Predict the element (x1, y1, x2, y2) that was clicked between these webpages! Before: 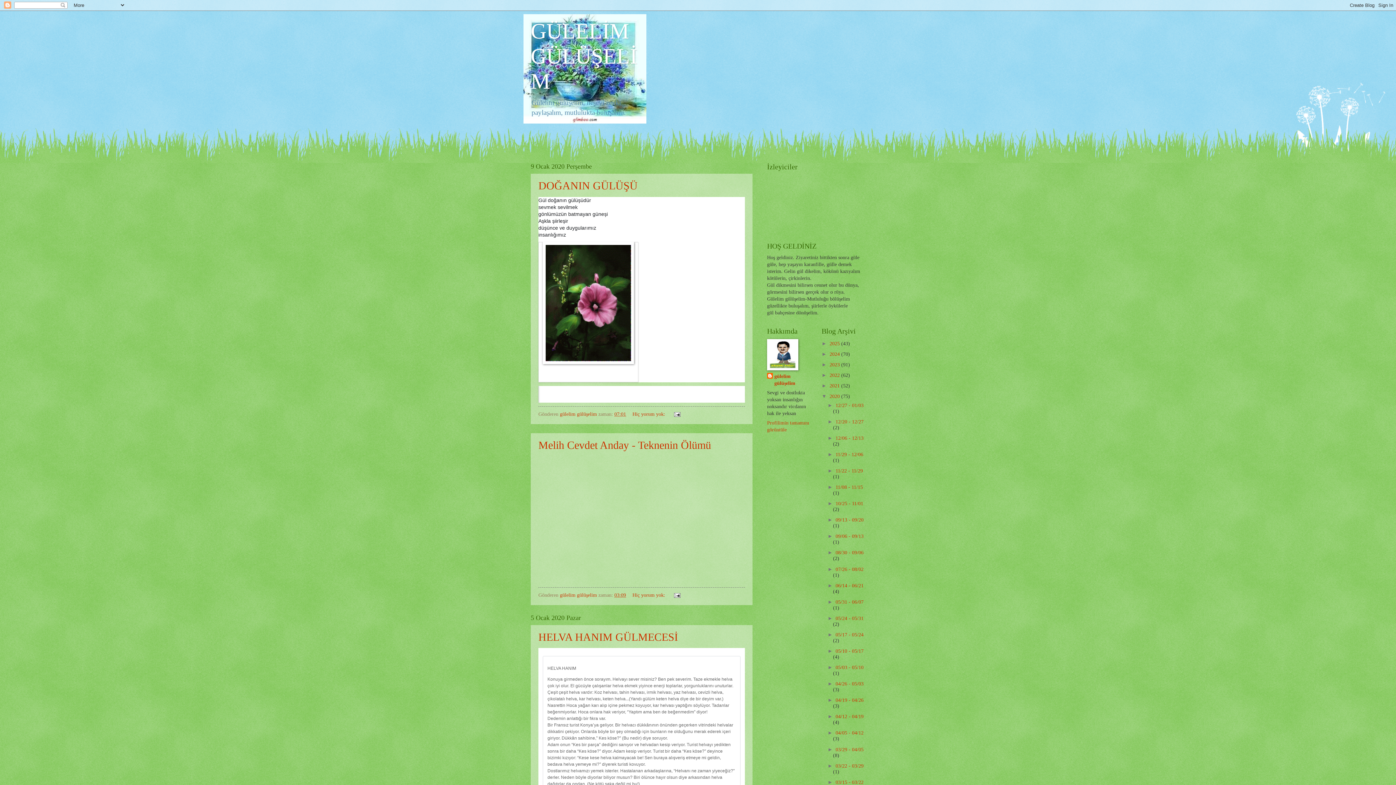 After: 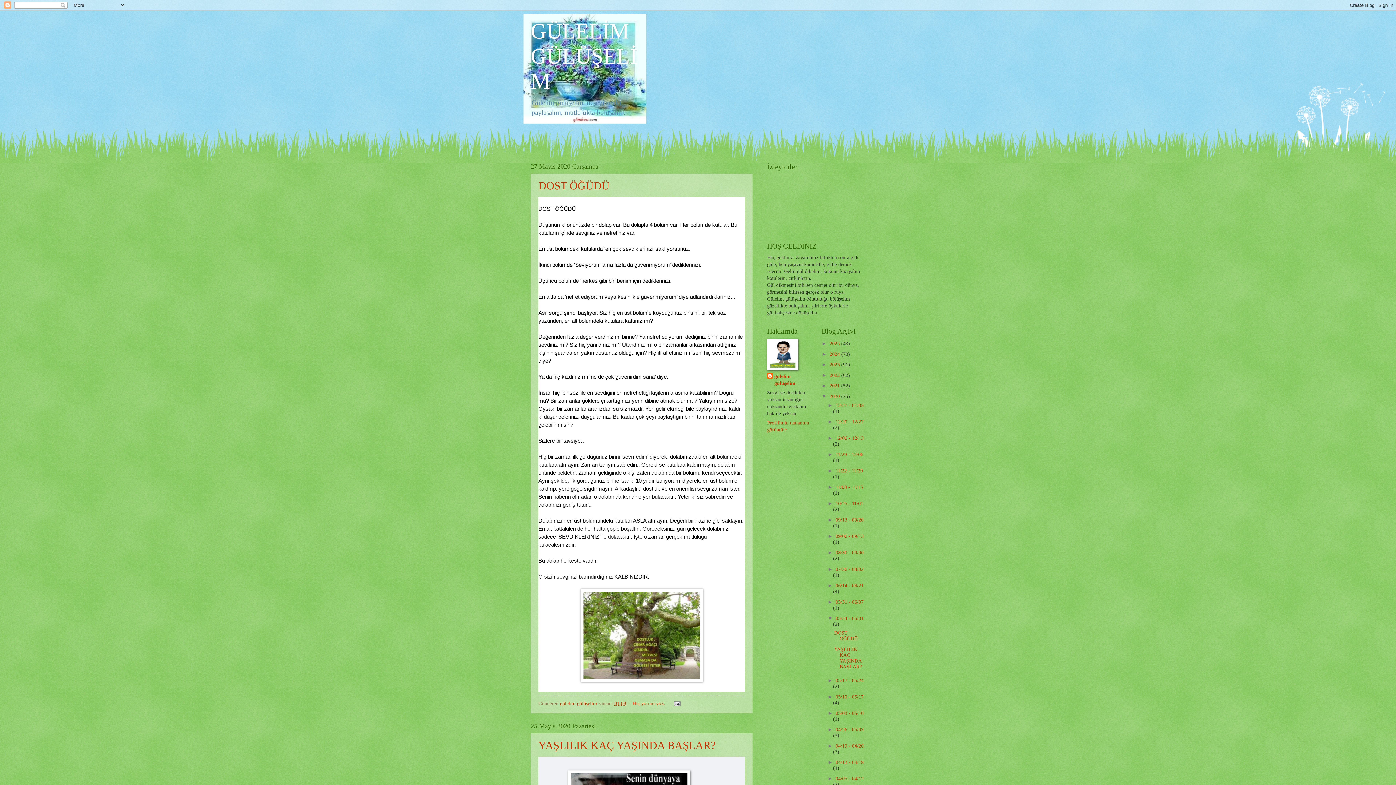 Action: label: 05/24 - 05/31  bbox: (835, 615, 863, 621)